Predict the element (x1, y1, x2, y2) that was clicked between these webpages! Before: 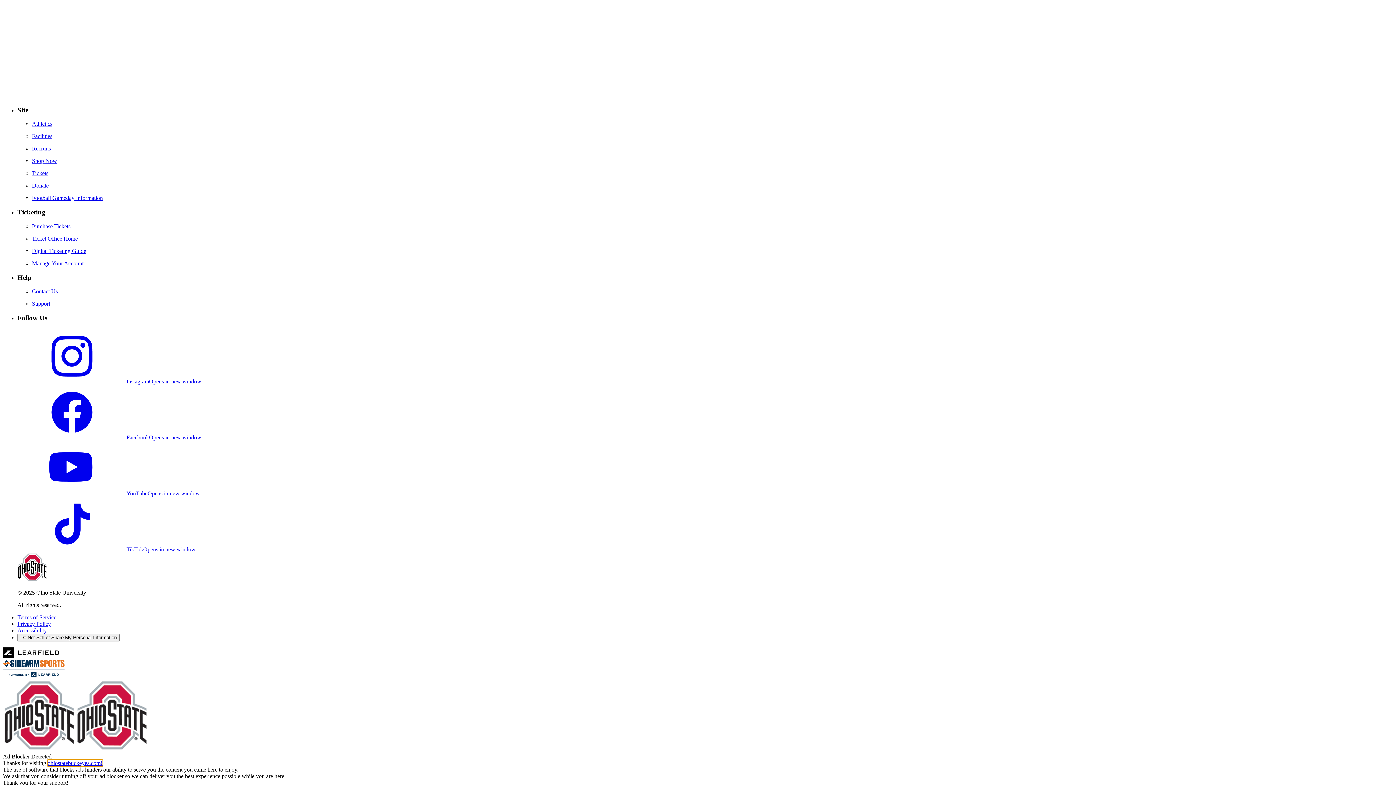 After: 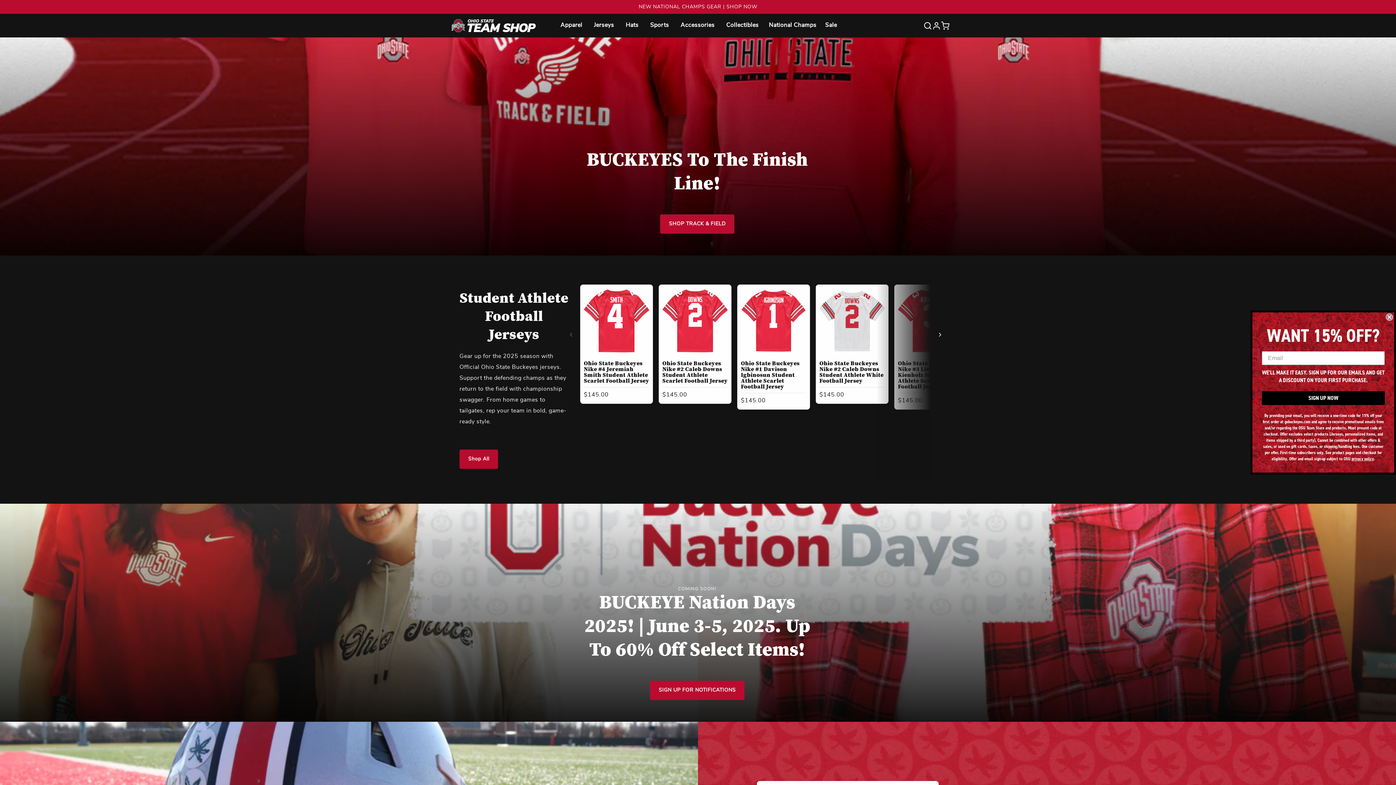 Action: bbox: (32, 157, 1393, 164) label: Shop Now